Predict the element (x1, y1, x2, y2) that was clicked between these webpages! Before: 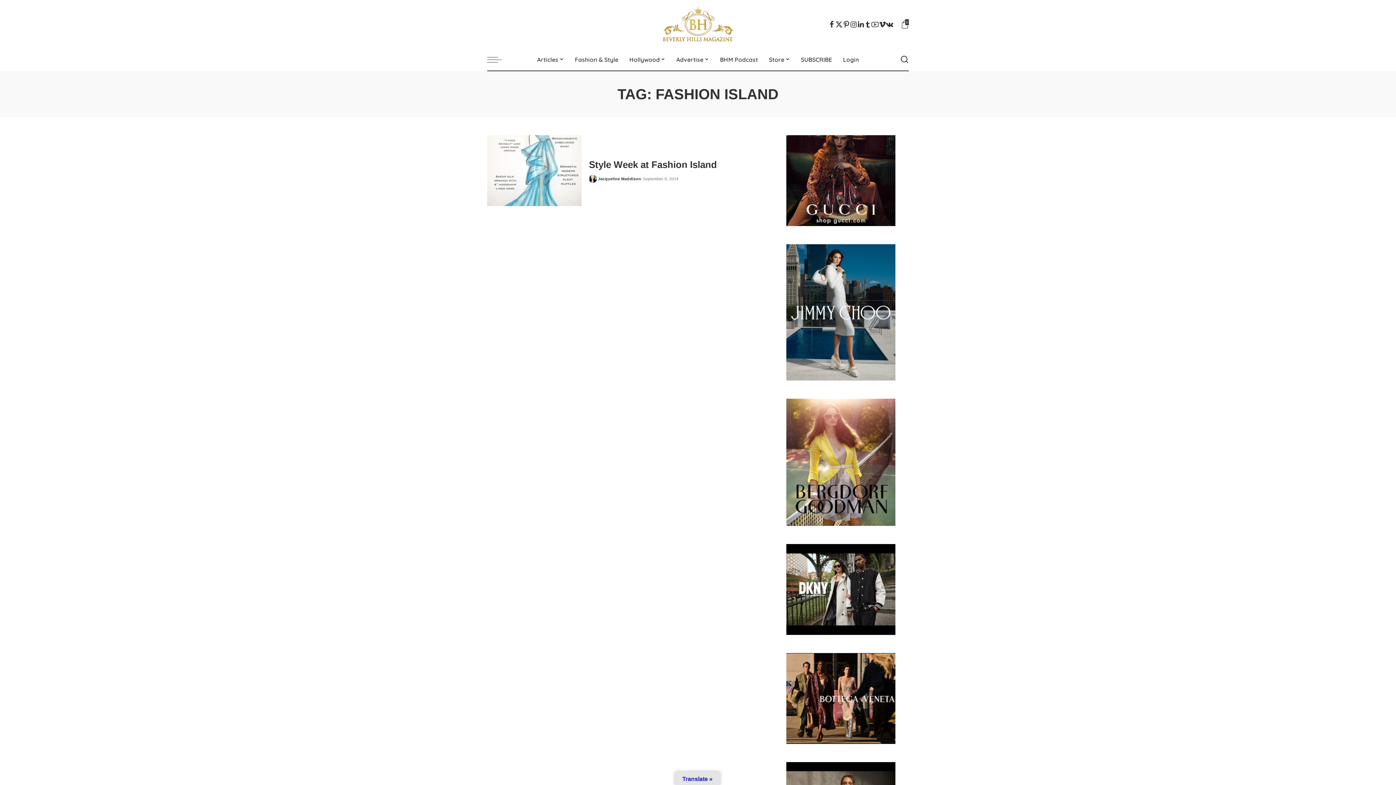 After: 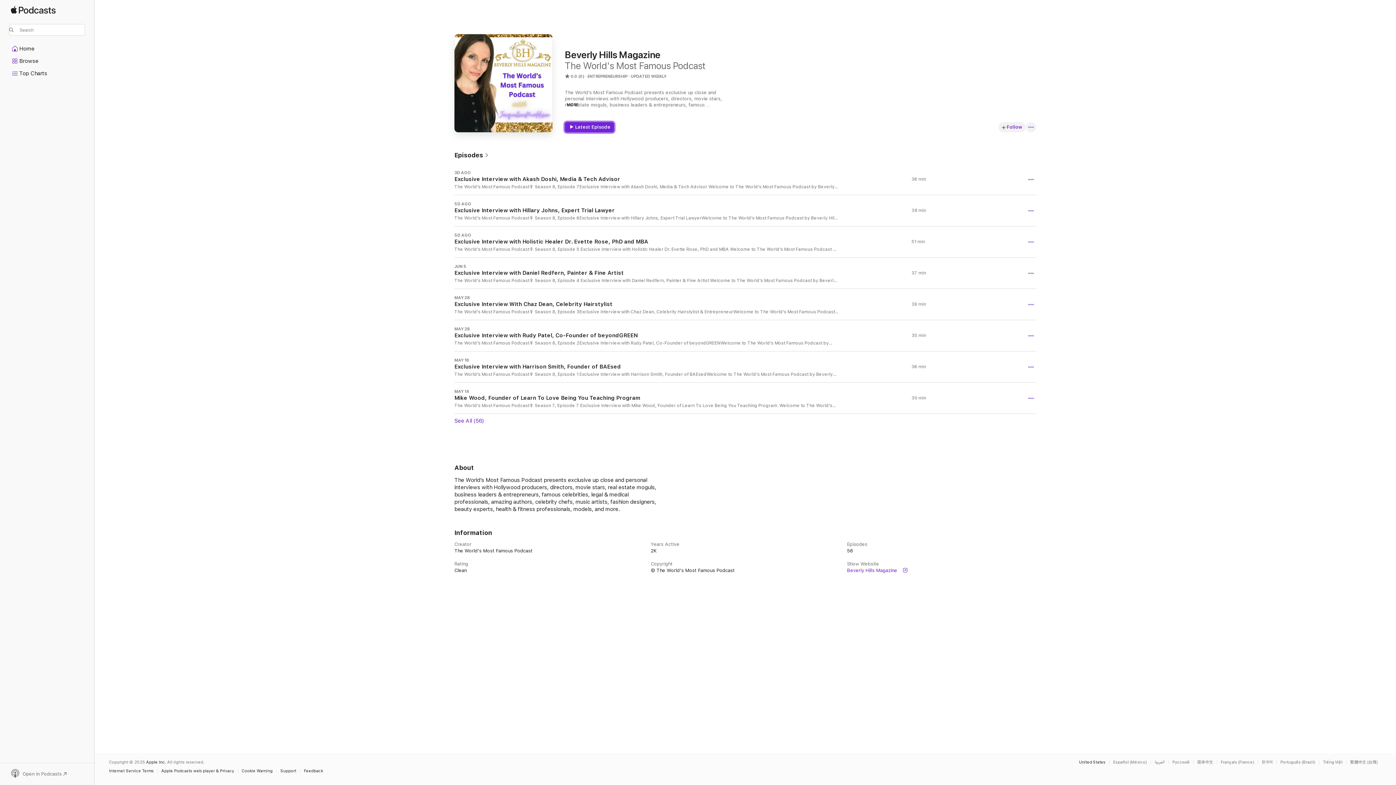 Action: bbox: (714, 48, 763, 70) label: BHM Podcast